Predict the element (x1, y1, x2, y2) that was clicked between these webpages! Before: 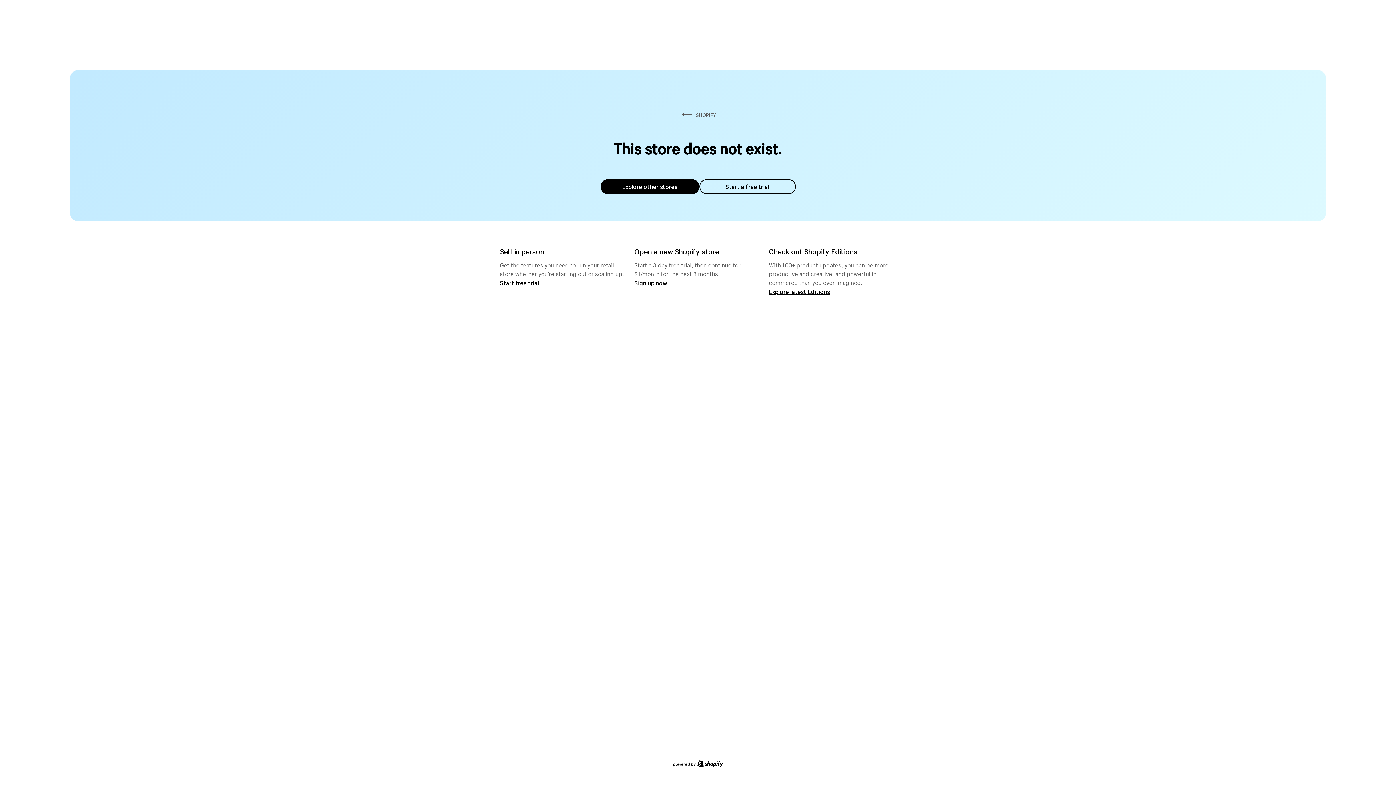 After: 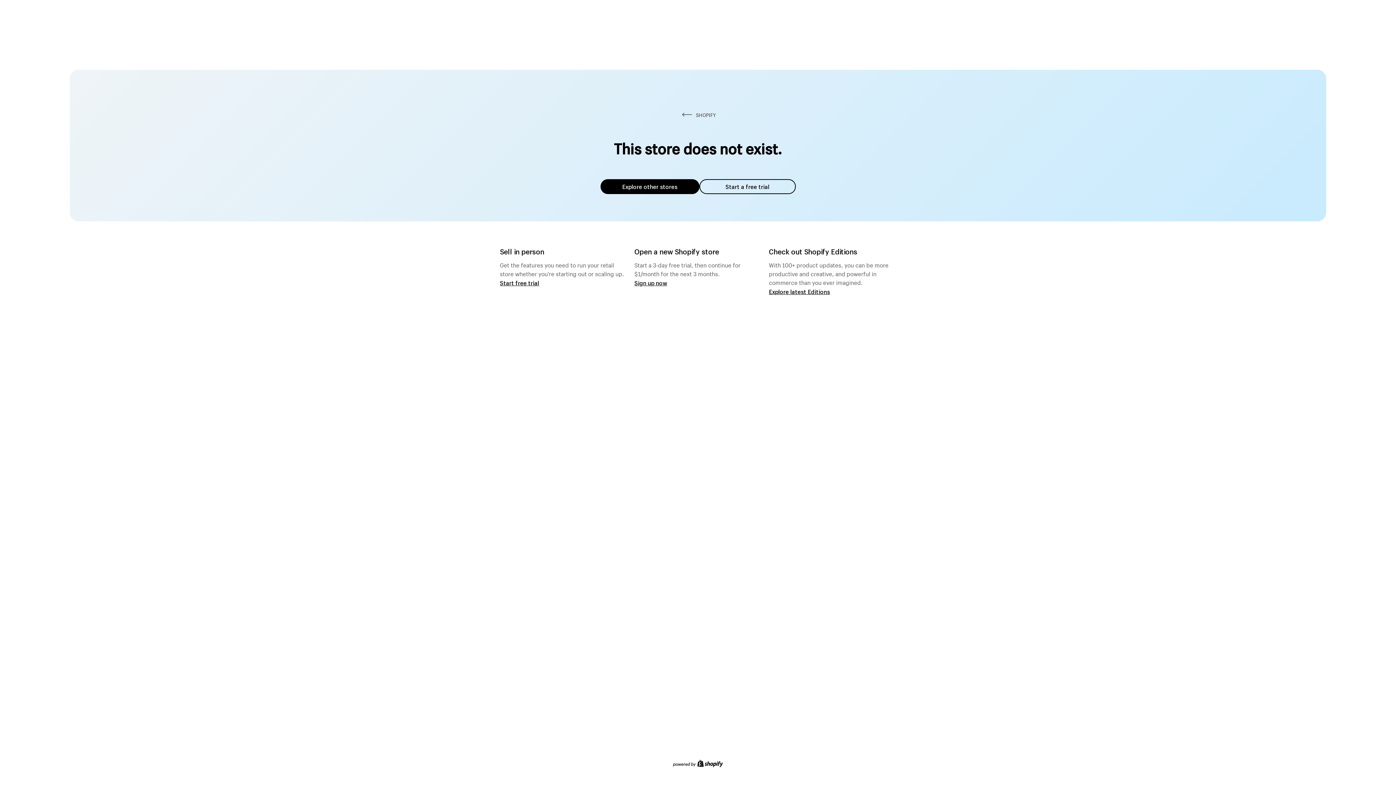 Action: bbox: (699, 179, 795, 194) label: Start a free trial